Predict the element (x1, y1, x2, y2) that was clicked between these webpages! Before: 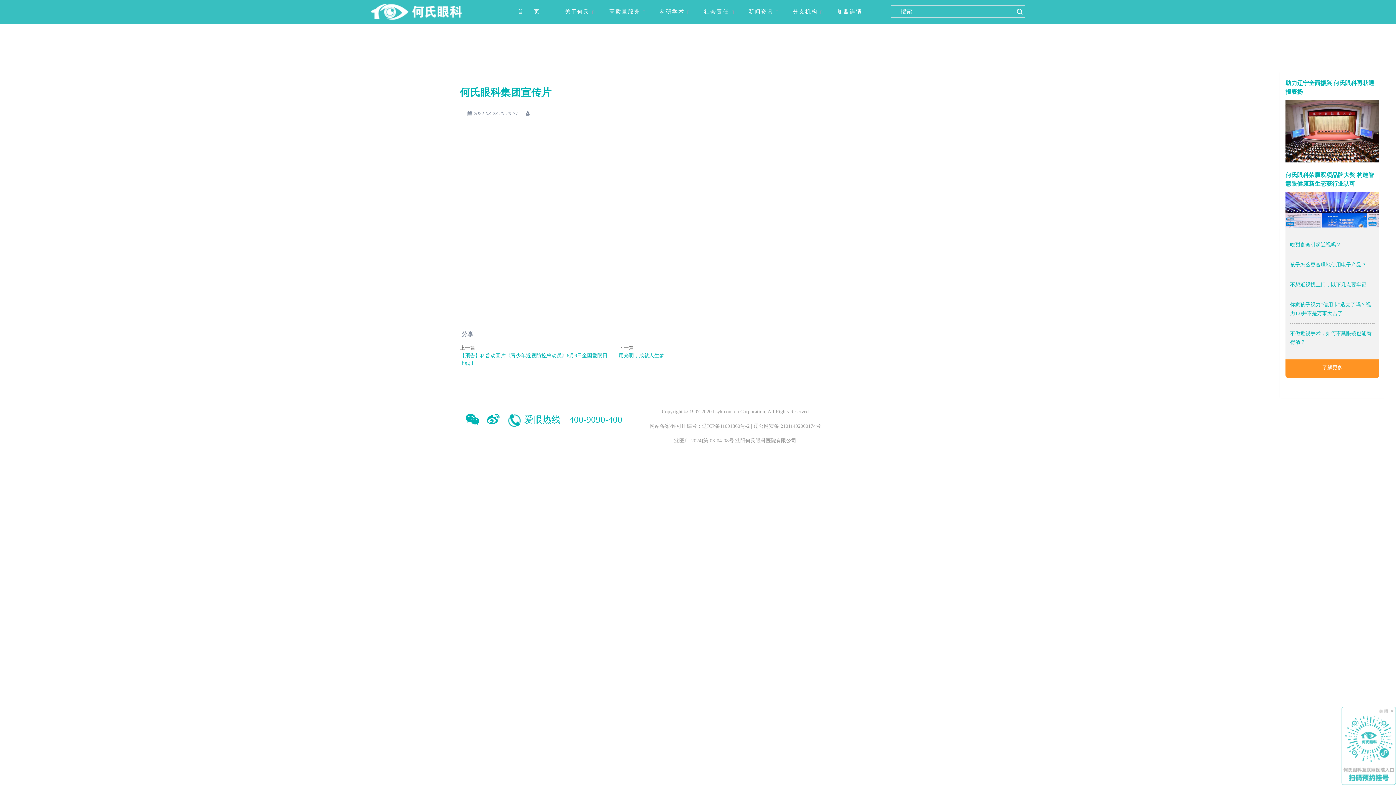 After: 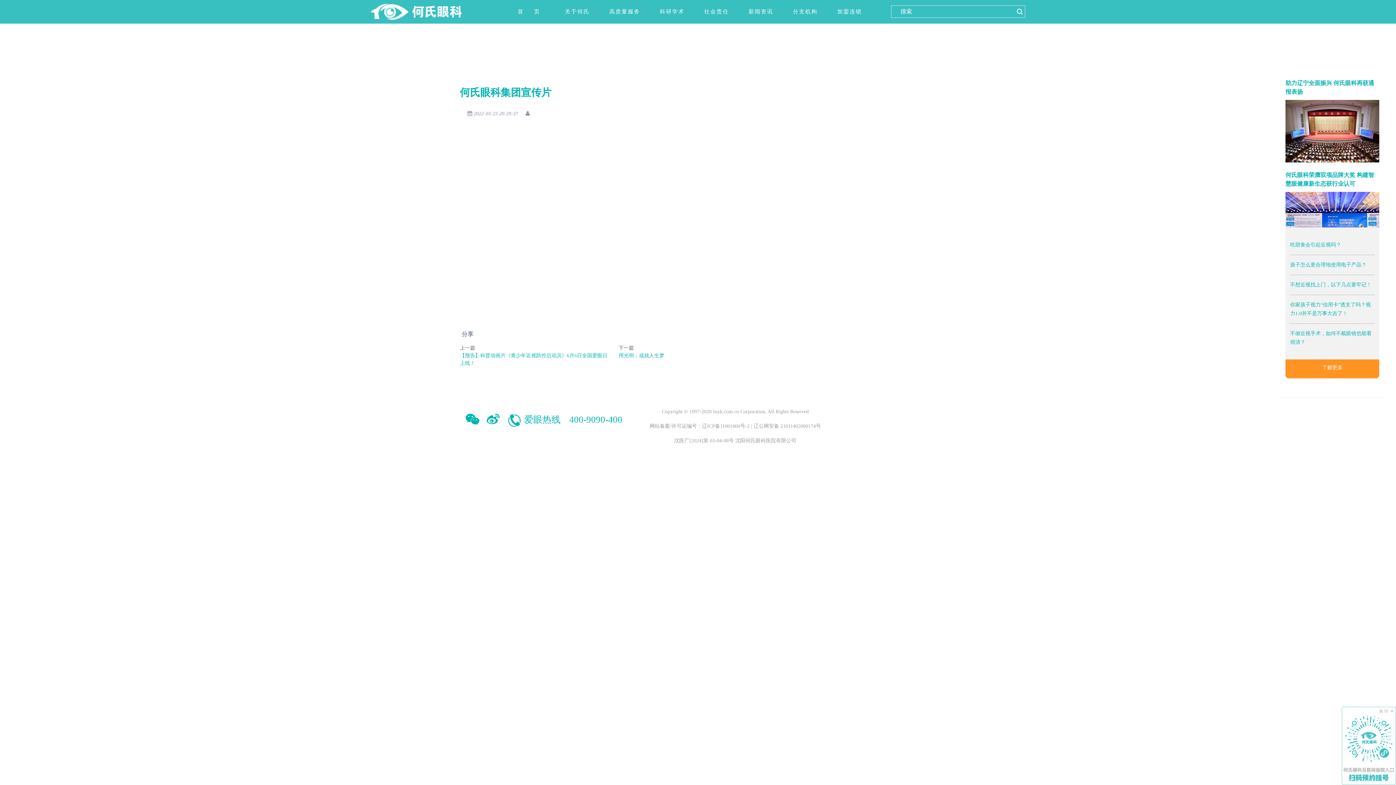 Action: bbox: (1290, 282, 1371, 287) label: 不想近视找上门，以下几点要牢记！